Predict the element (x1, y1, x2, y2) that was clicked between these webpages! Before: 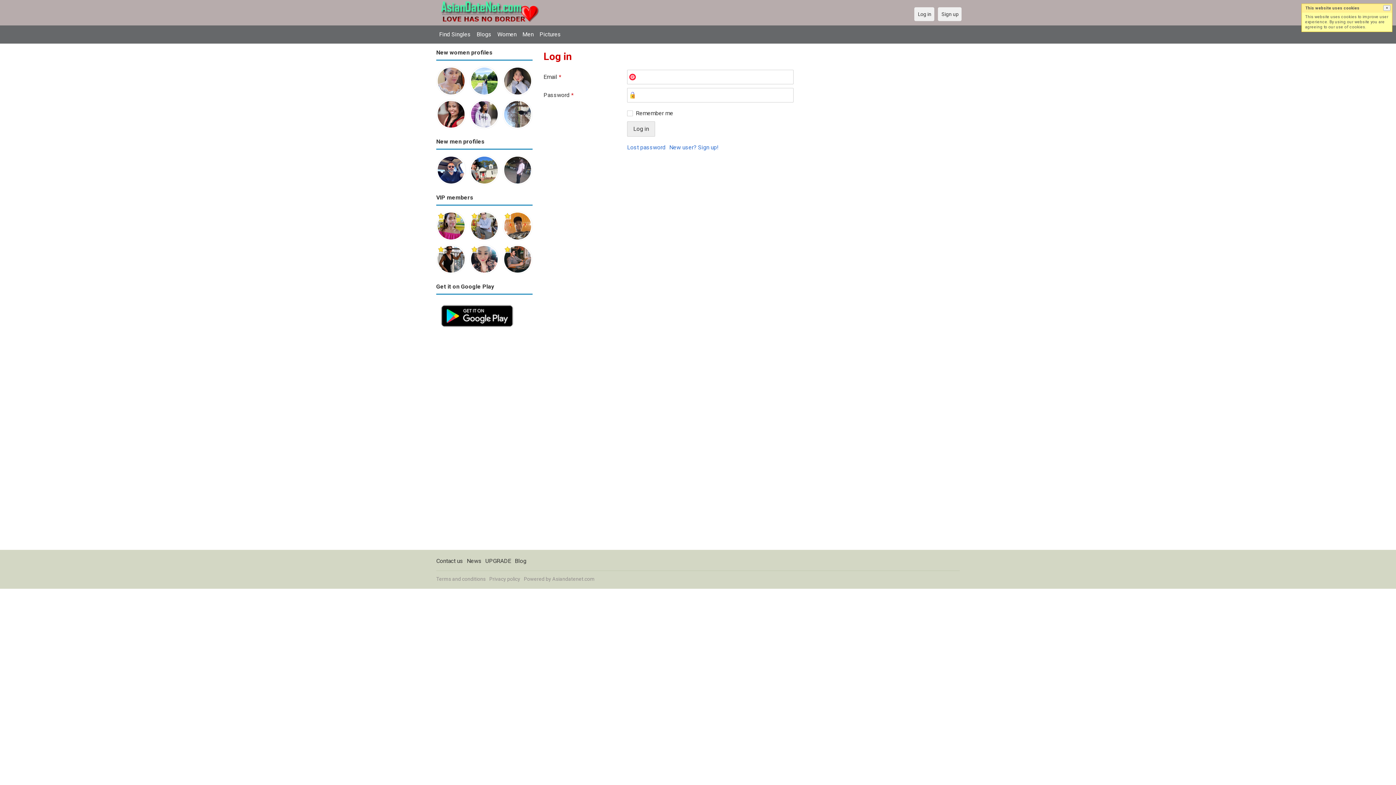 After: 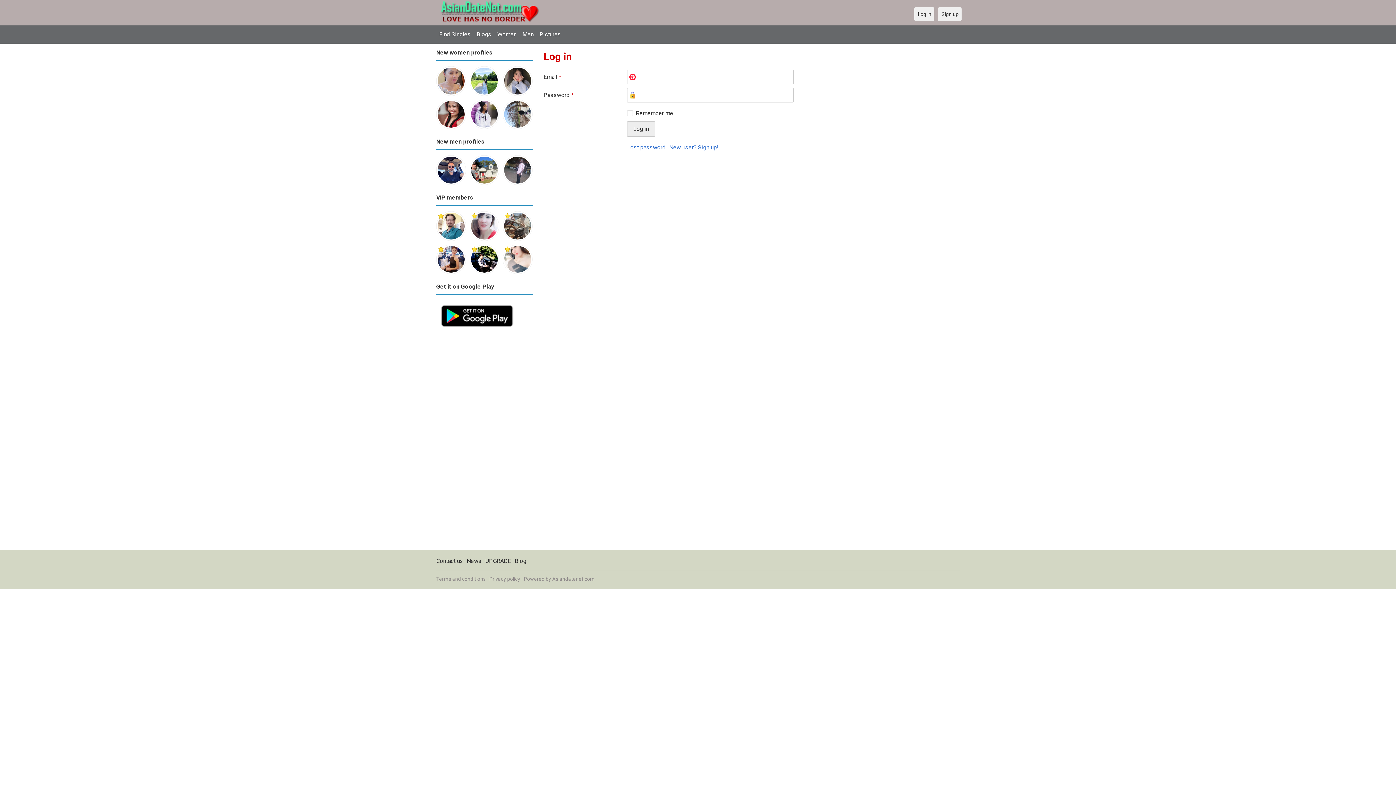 Action: bbox: (469, 156, 499, 162)